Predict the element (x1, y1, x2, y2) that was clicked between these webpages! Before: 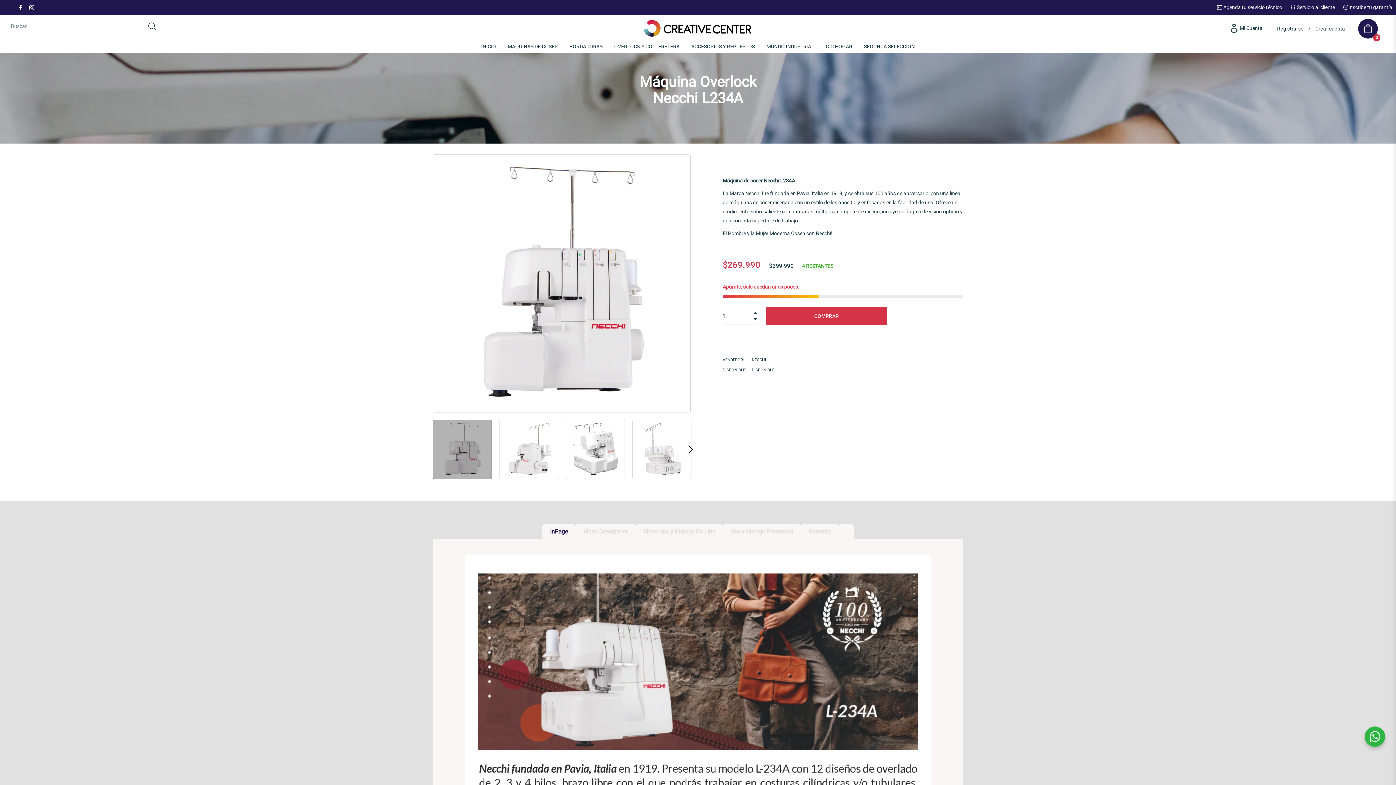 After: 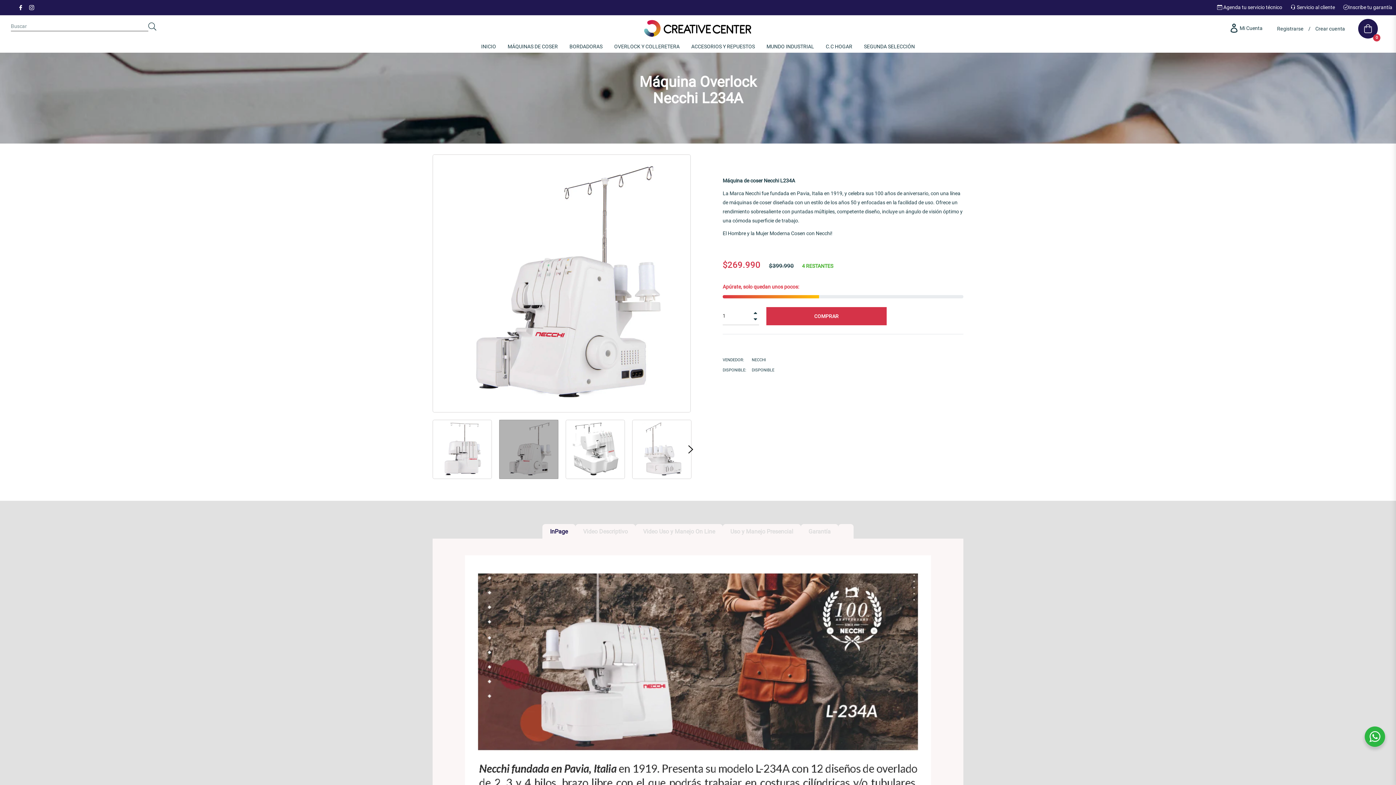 Action: bbox: (499, 420, 558, 479)